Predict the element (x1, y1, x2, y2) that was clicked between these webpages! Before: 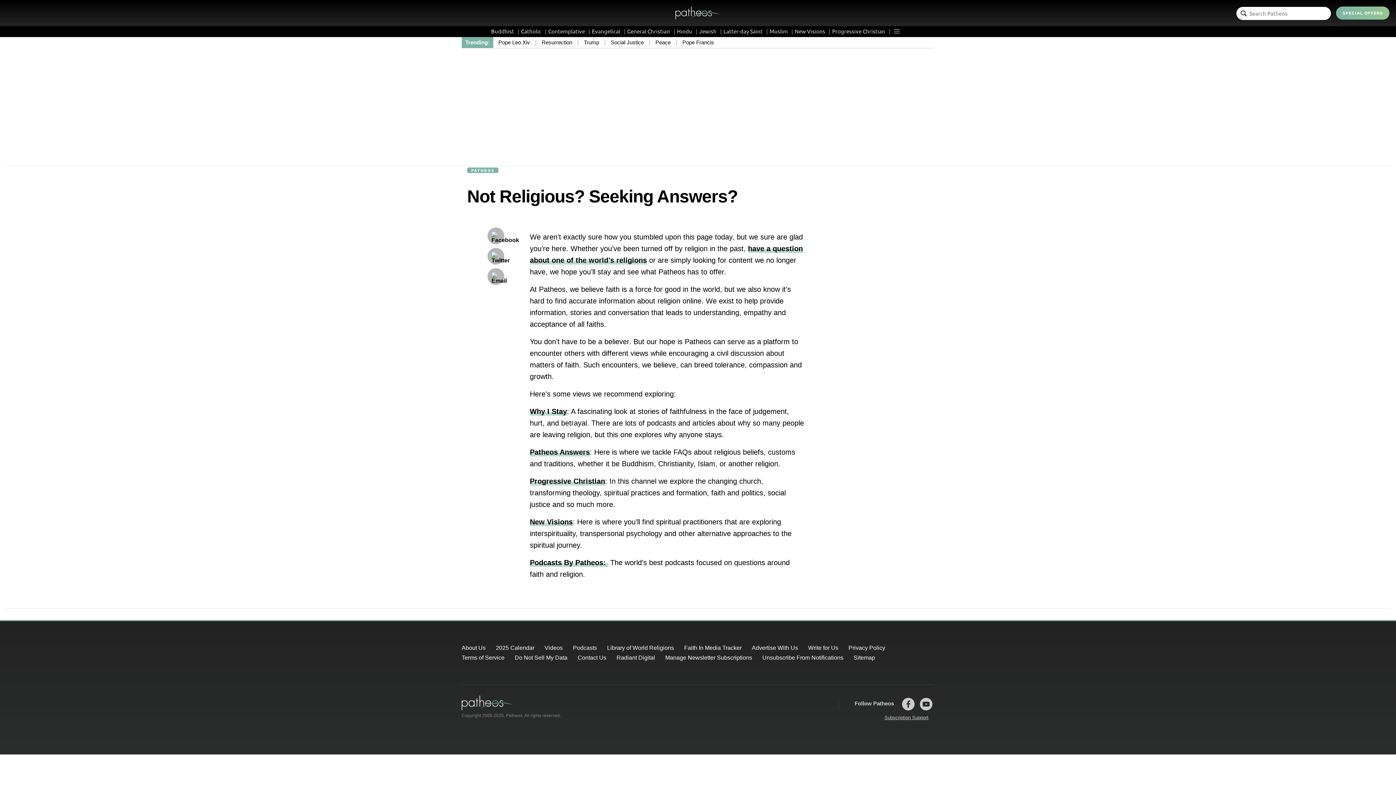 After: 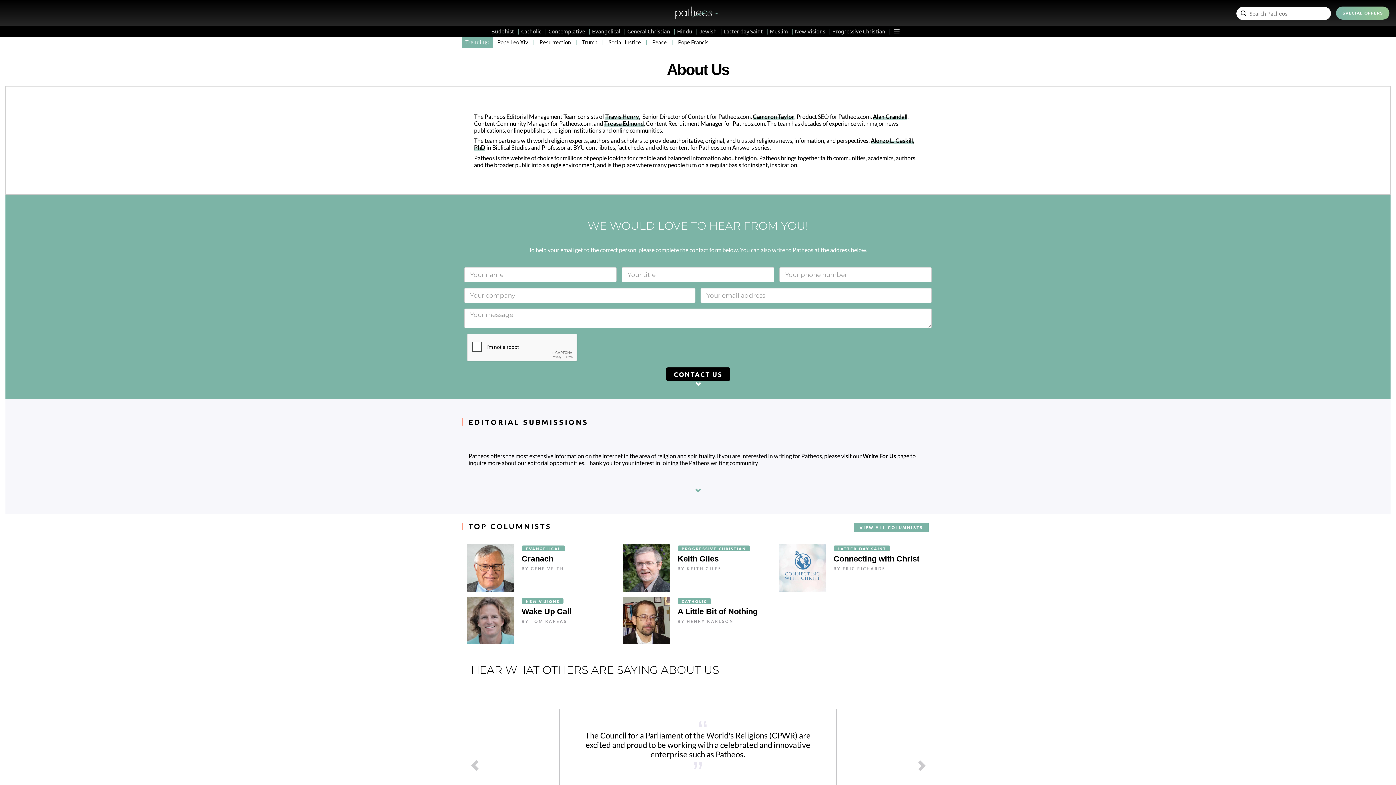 Action: bbox: (461, 645, 485, 651) label: About Us